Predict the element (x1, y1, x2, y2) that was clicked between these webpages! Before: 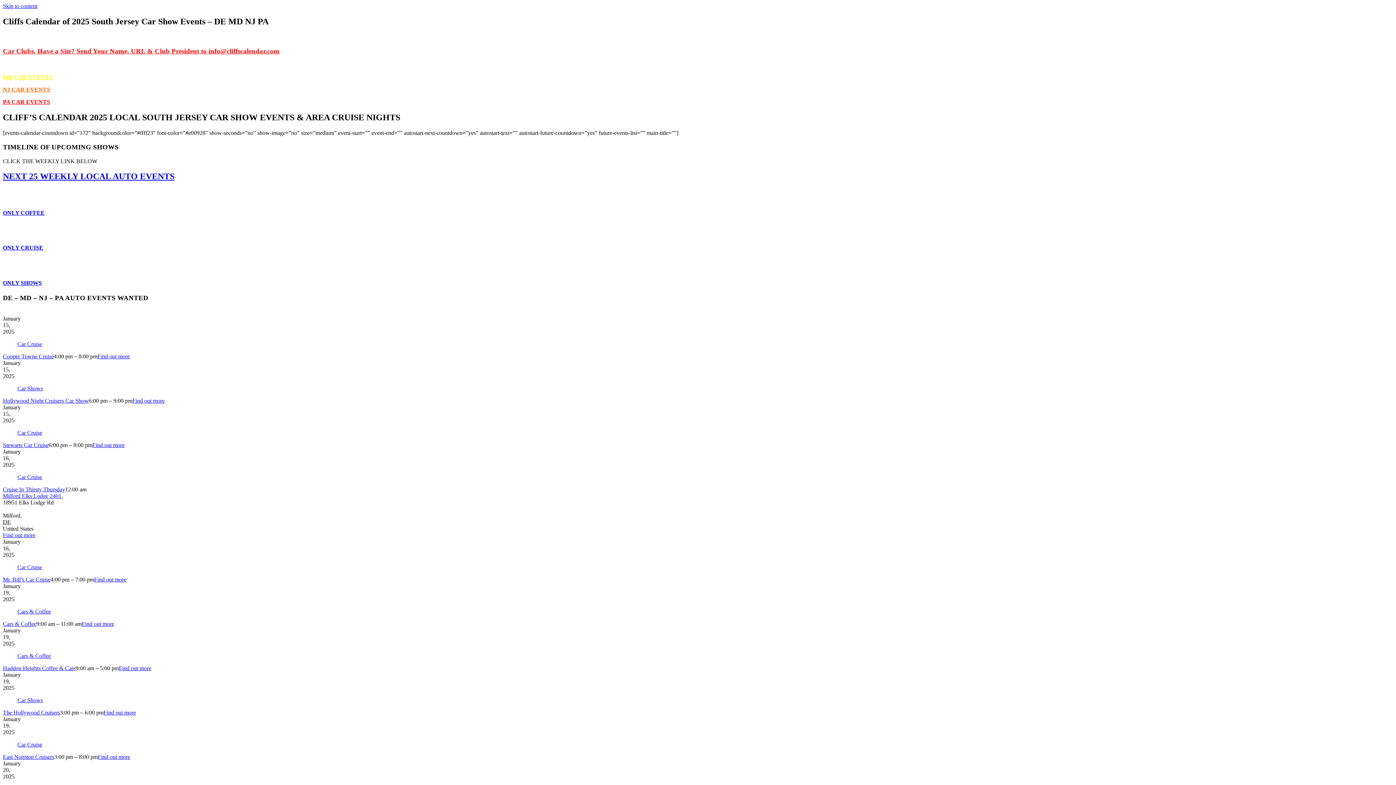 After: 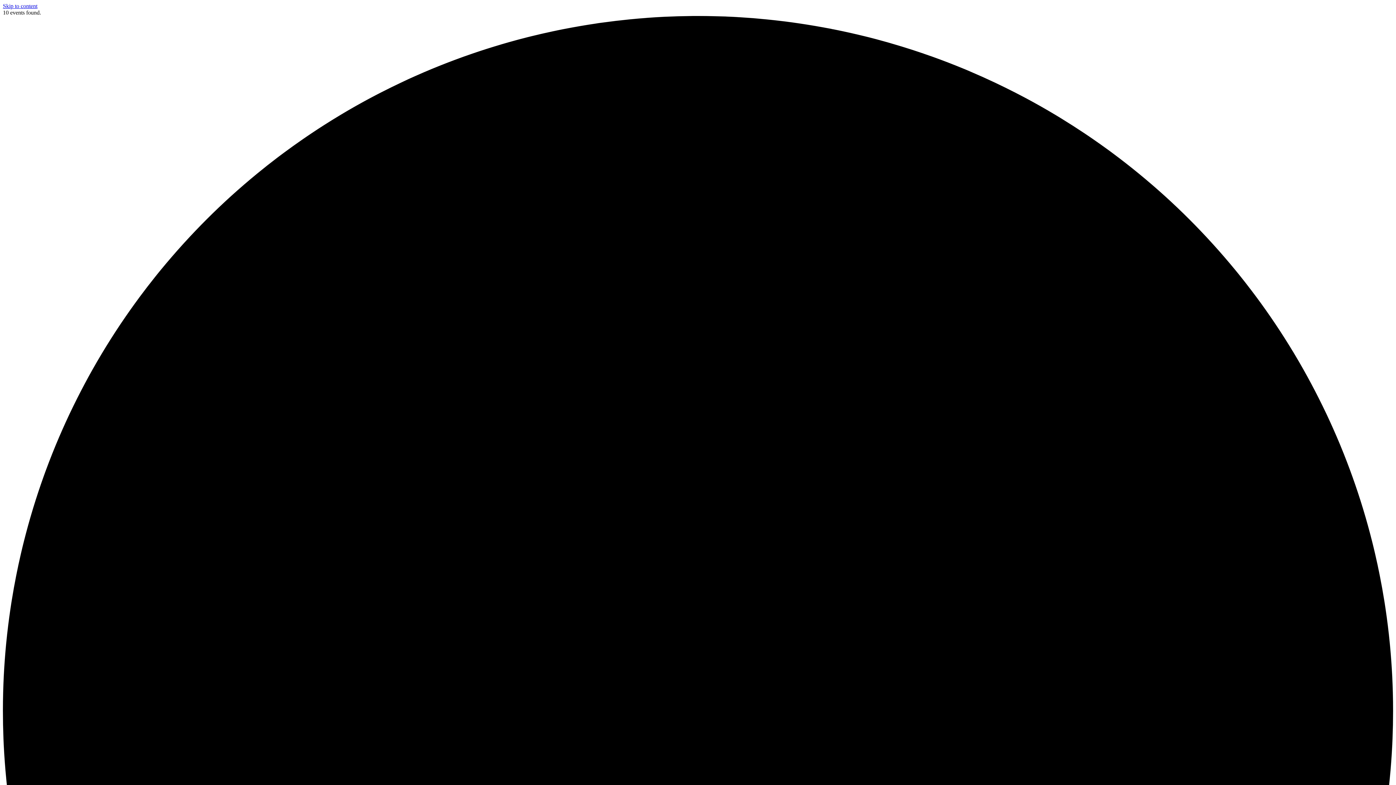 Action: label: MD CAR EVENTS bbox: (2, 74, 52, 80)